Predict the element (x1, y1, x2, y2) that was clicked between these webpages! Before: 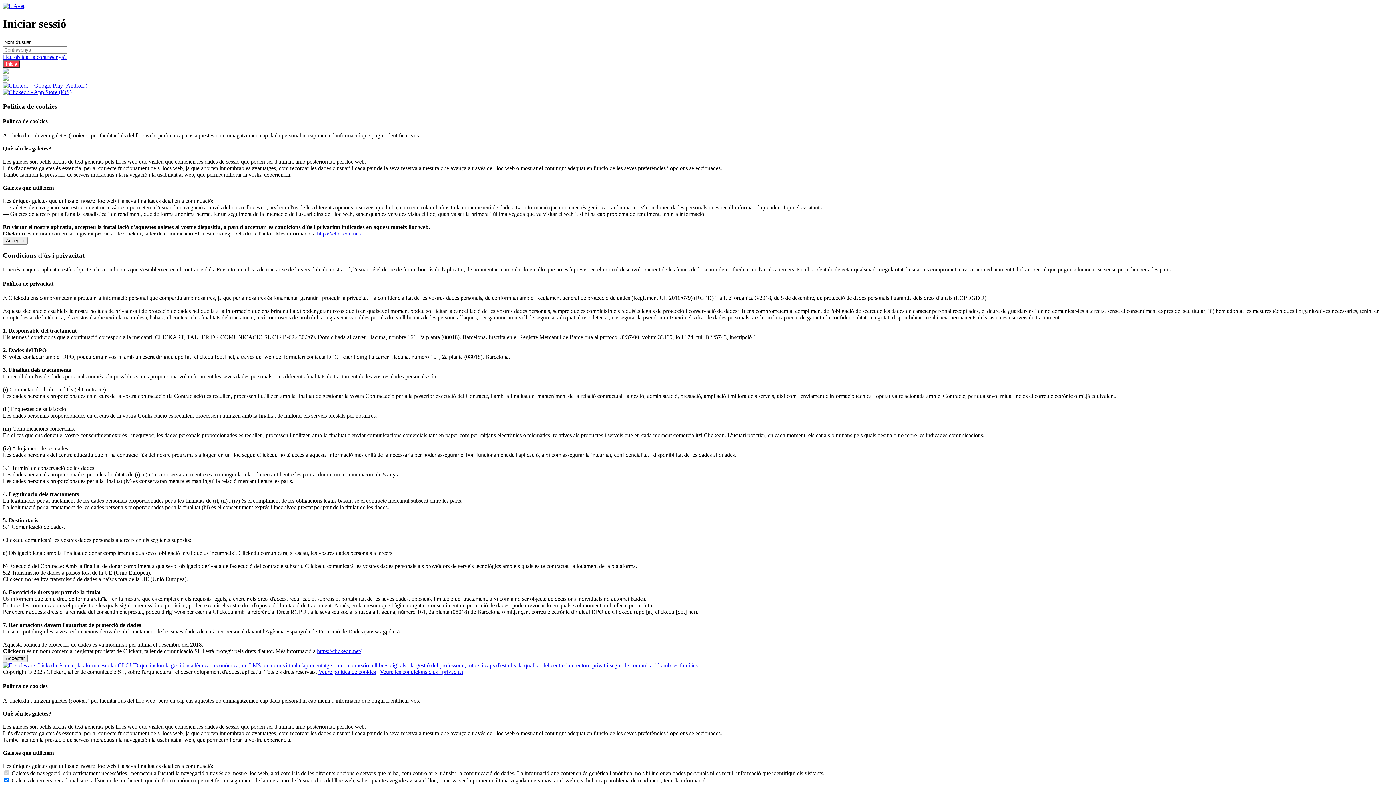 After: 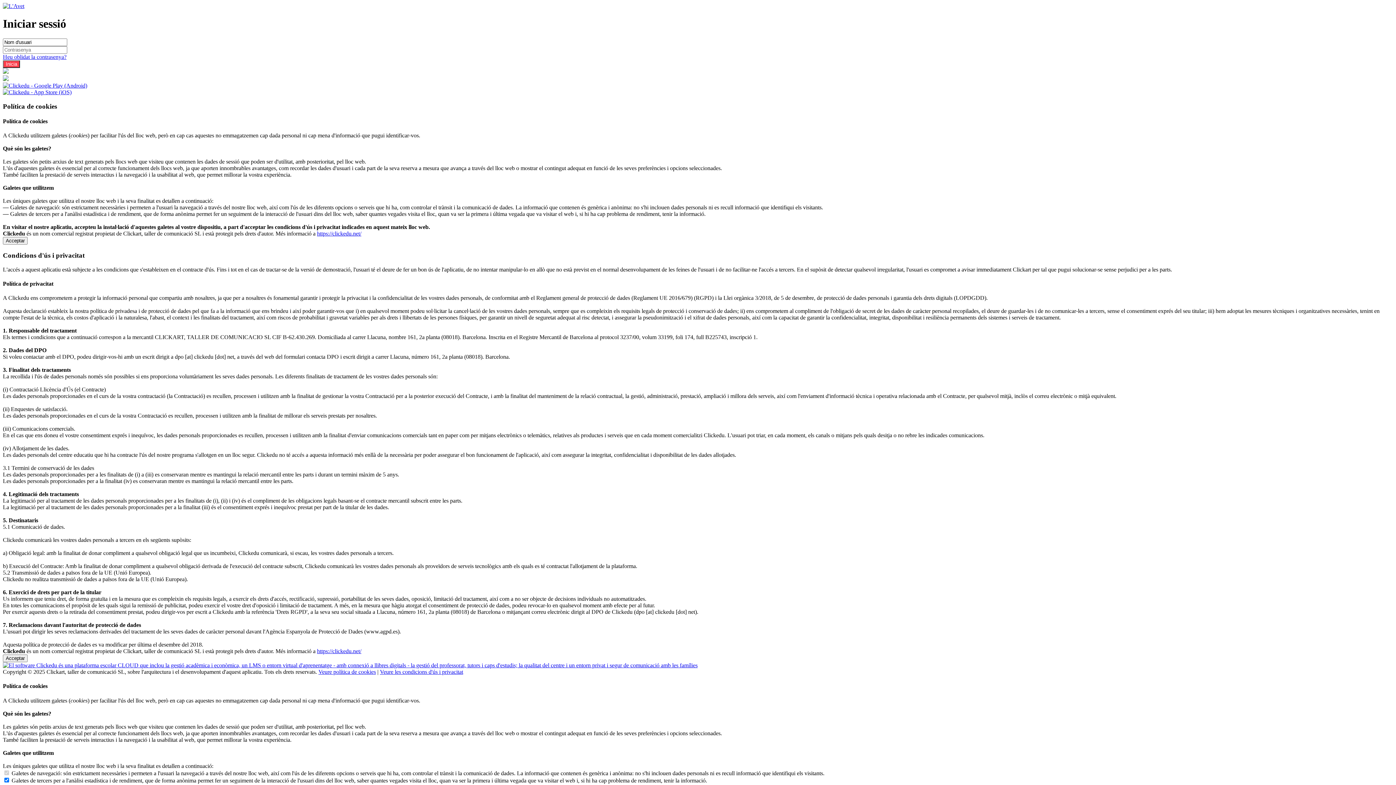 Action: bbox: (2, 82, 87, 88)